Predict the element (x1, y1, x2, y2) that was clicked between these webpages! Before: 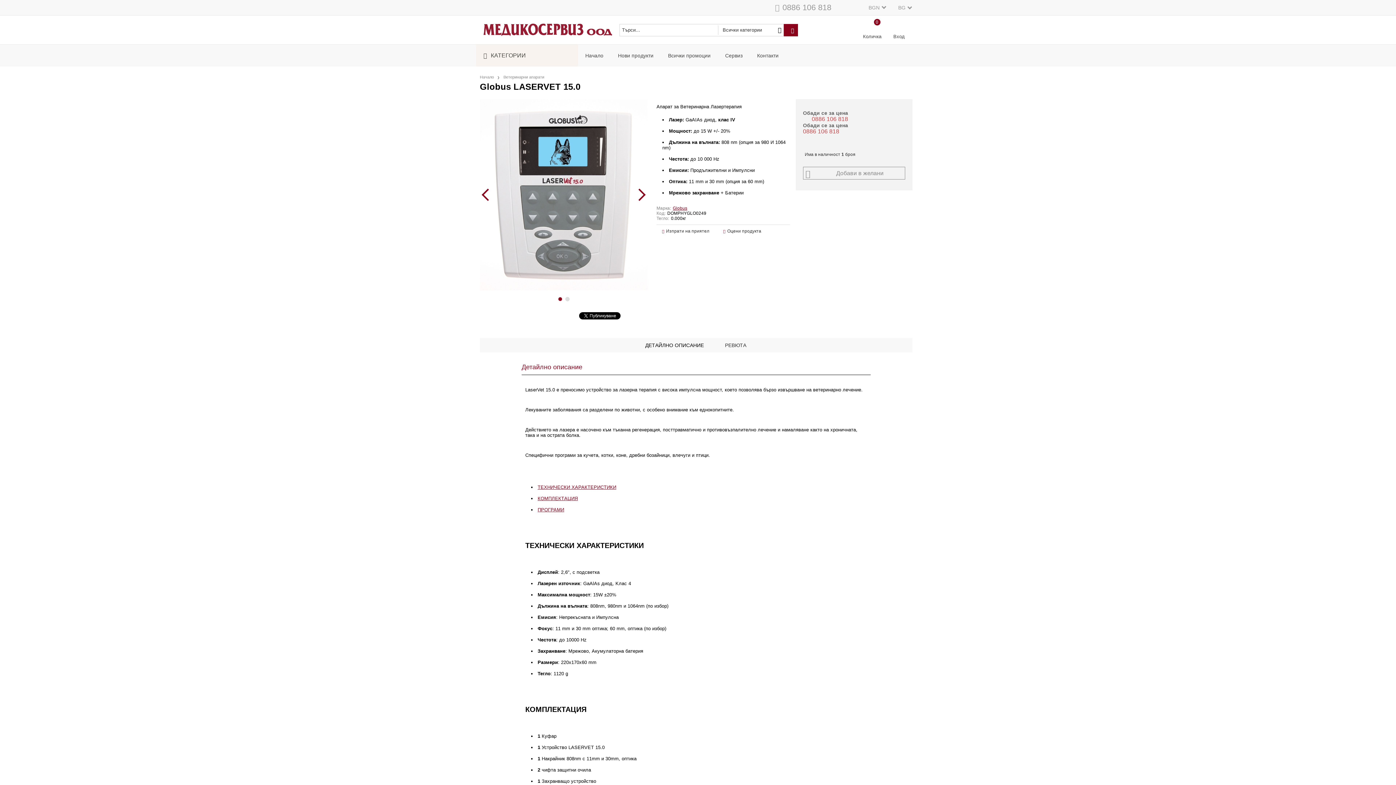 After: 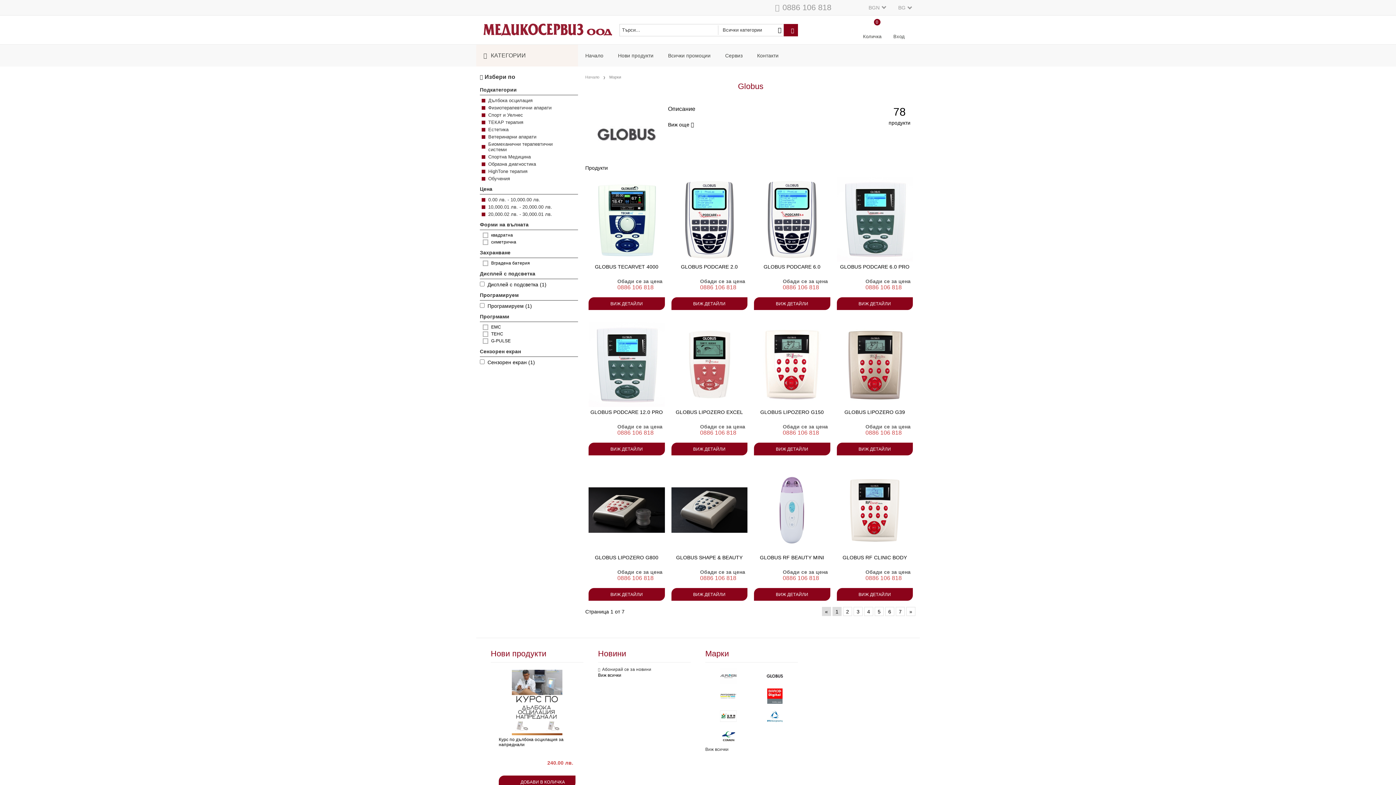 Action: bbox: (672, 205, 687, 210) label: Globus